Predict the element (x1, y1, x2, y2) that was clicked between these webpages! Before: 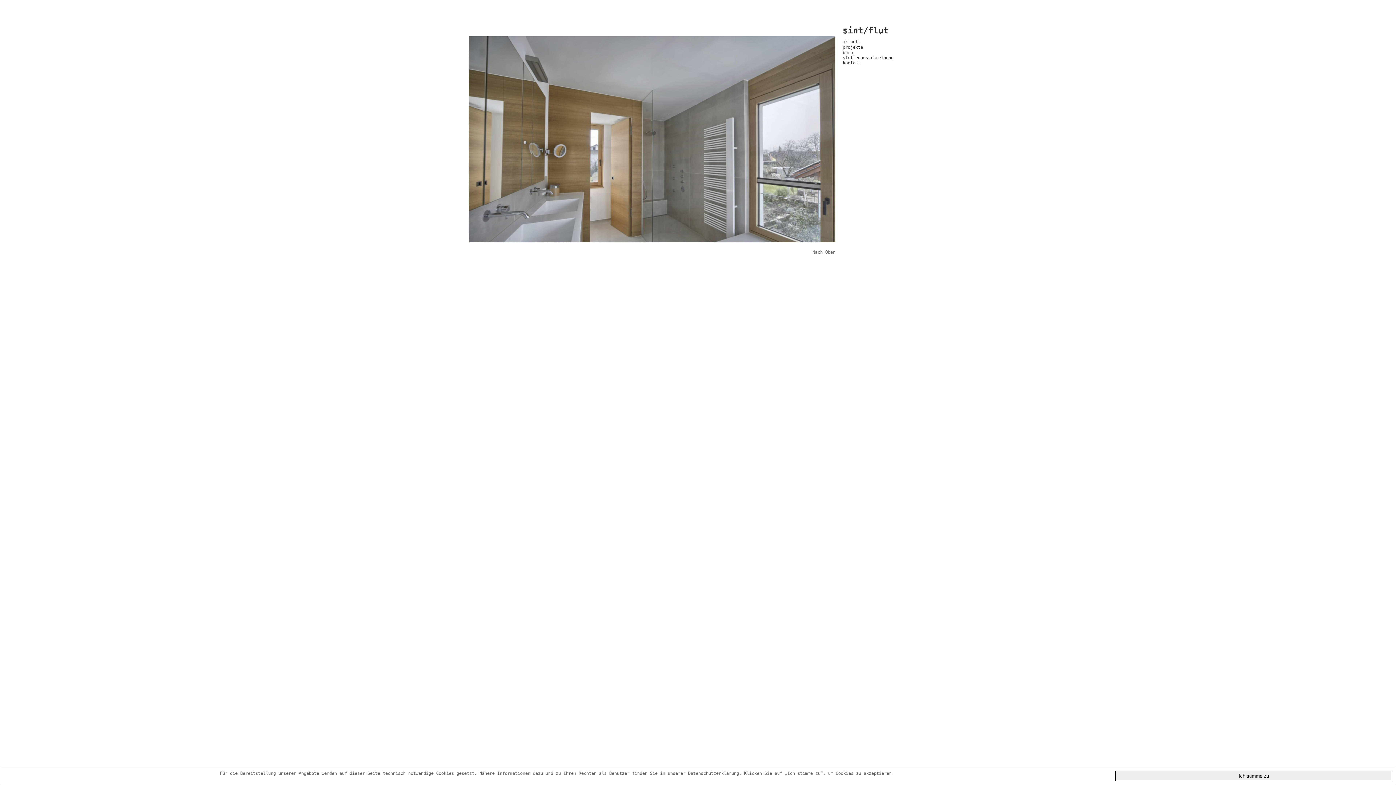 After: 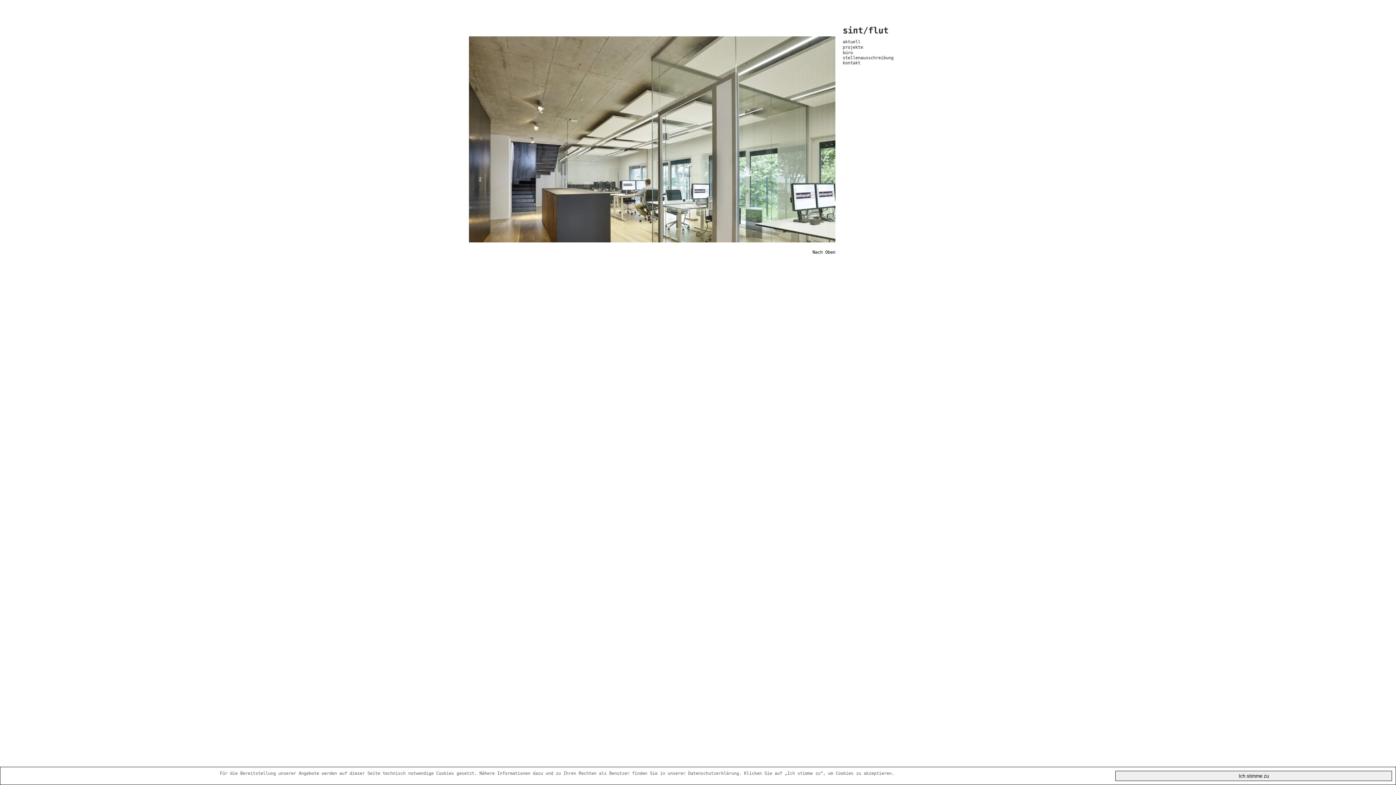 Action: bbox: (812, 249, 835, 254) label: Nach Oben